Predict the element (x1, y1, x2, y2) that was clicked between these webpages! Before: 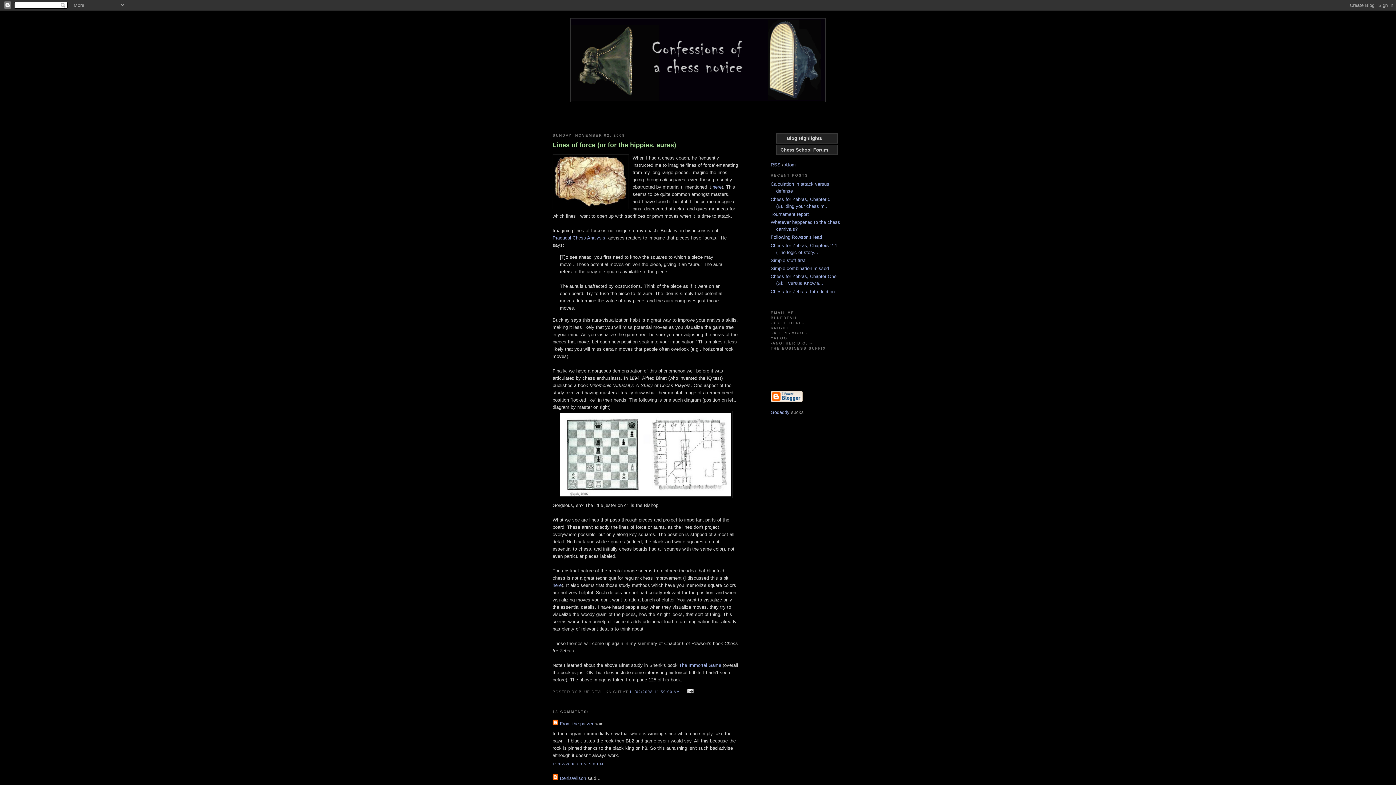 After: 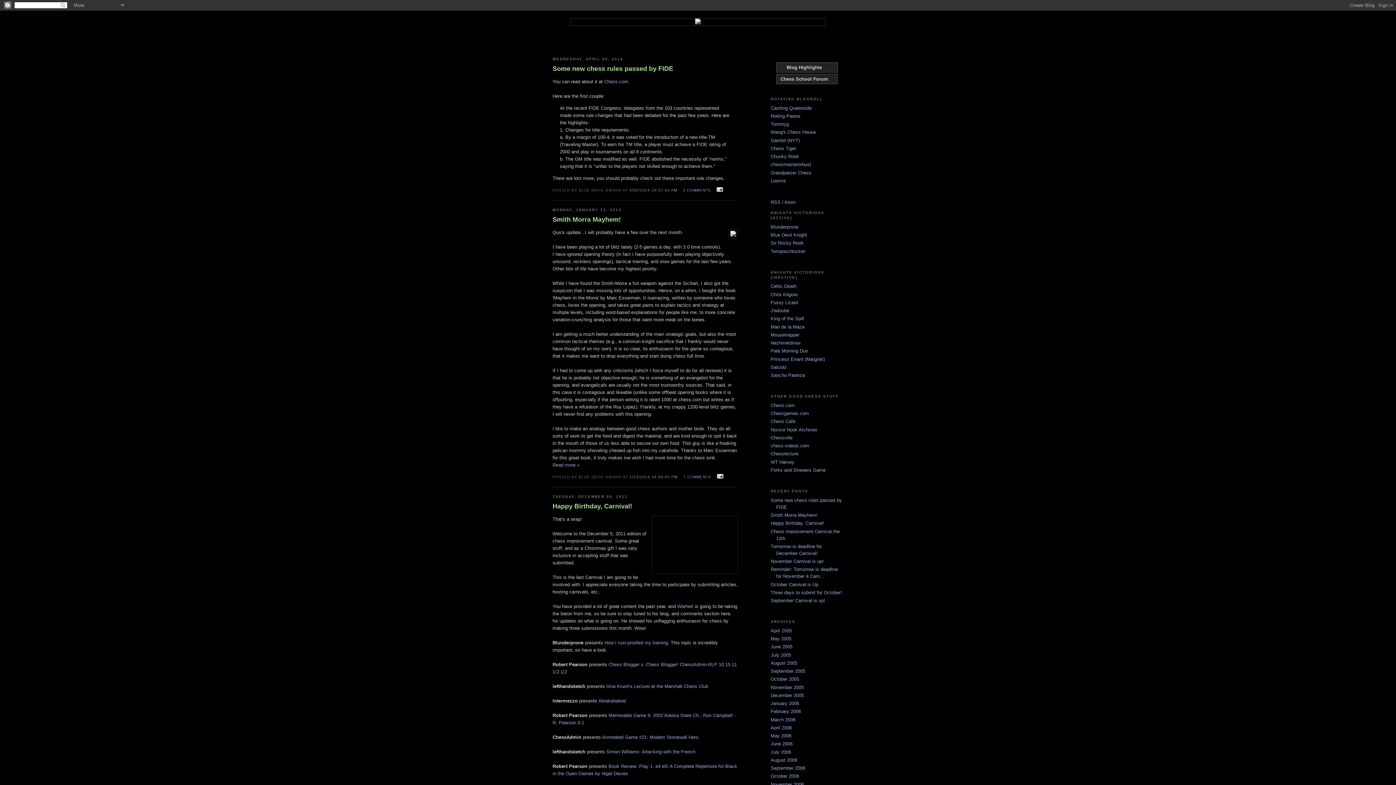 Action: bbox: (570, 96, 825, 101)